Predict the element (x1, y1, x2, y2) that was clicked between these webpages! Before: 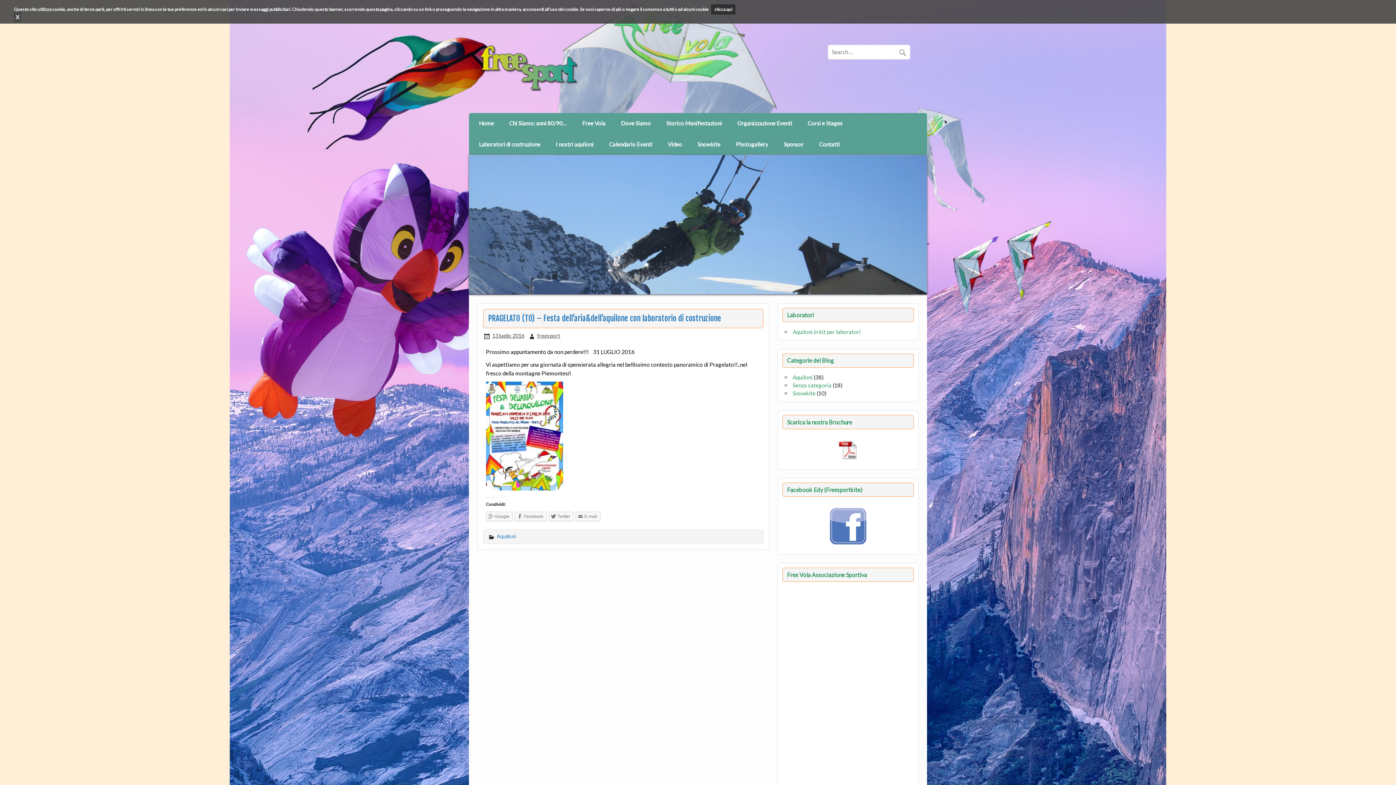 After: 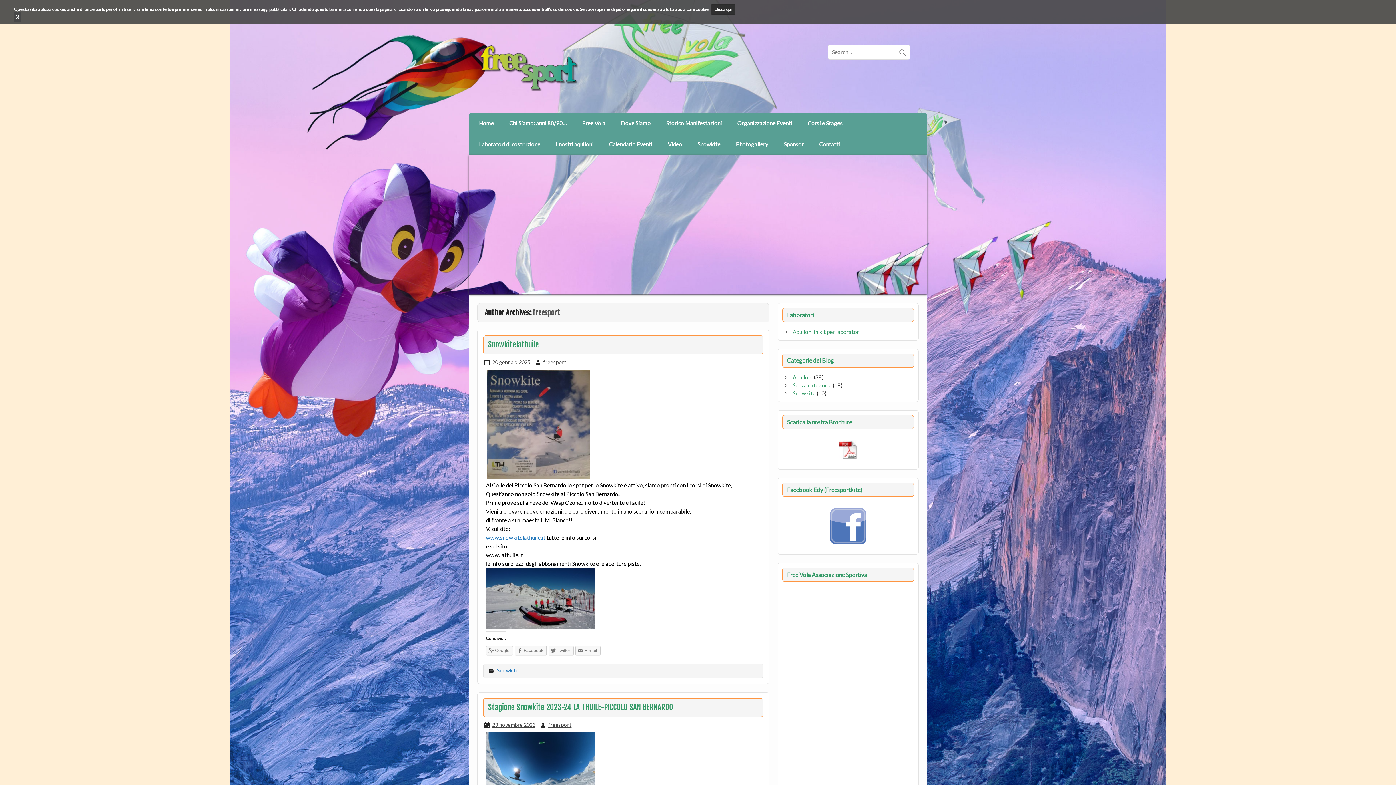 Action: label: freesport bbox: (537, 332, 560, 338)